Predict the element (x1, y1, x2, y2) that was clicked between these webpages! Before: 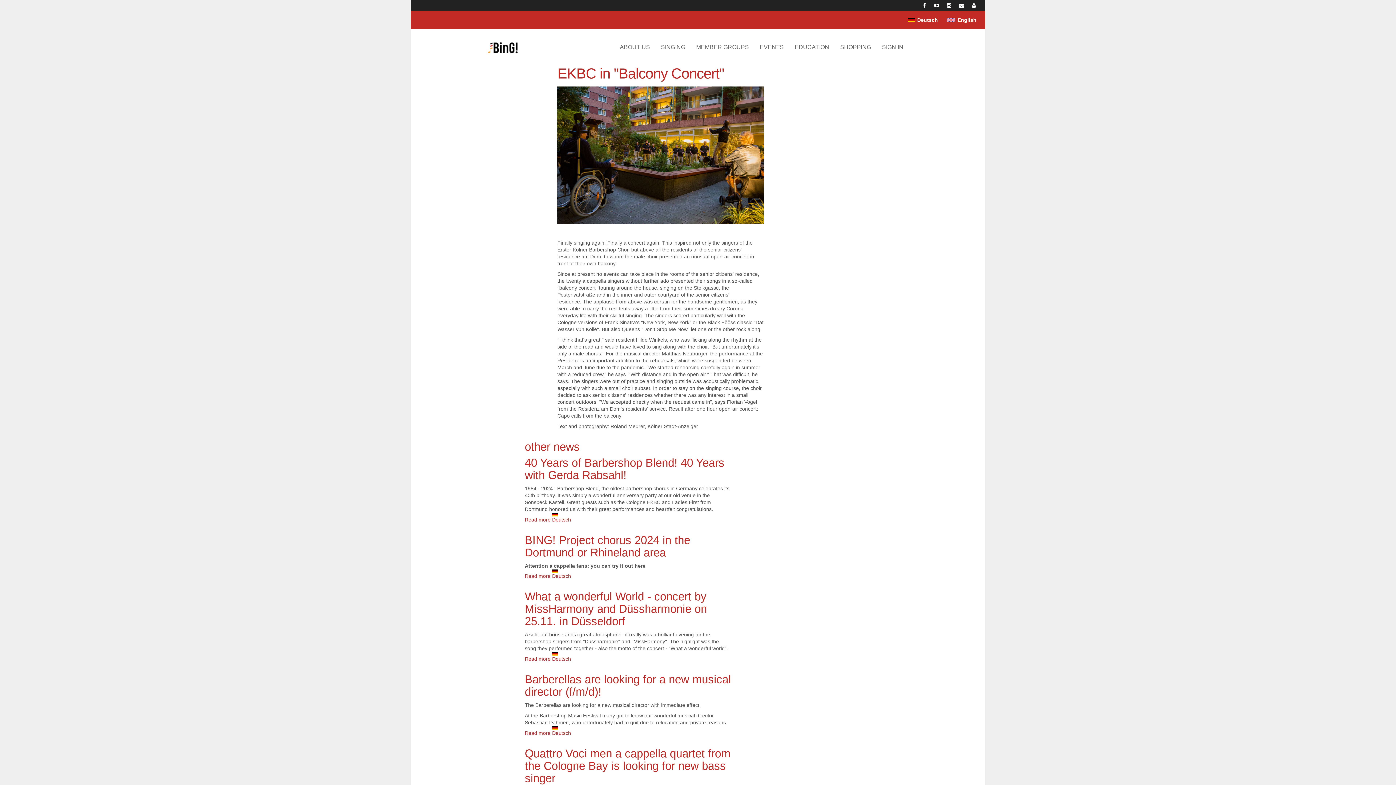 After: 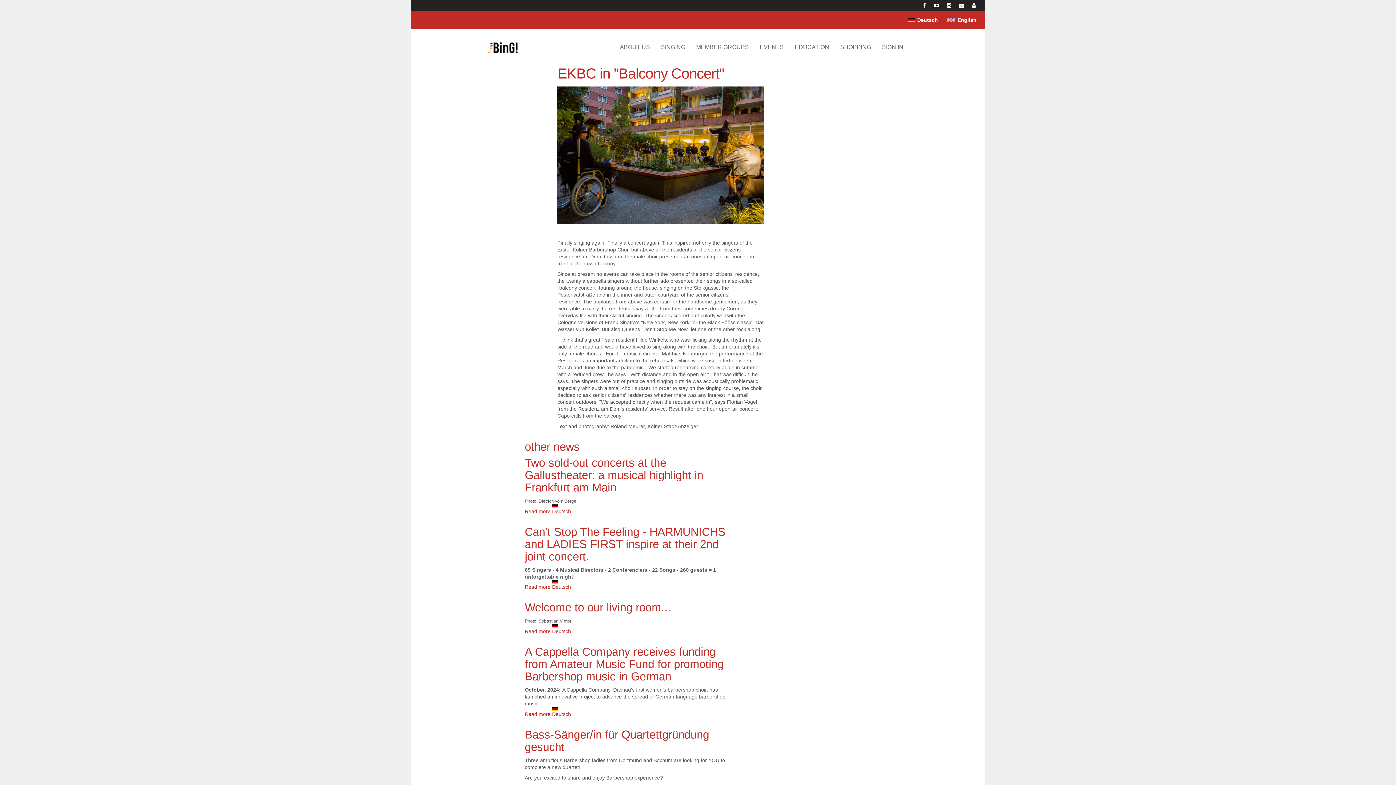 Action: label: English bbox: (957, 17, 976, 22)